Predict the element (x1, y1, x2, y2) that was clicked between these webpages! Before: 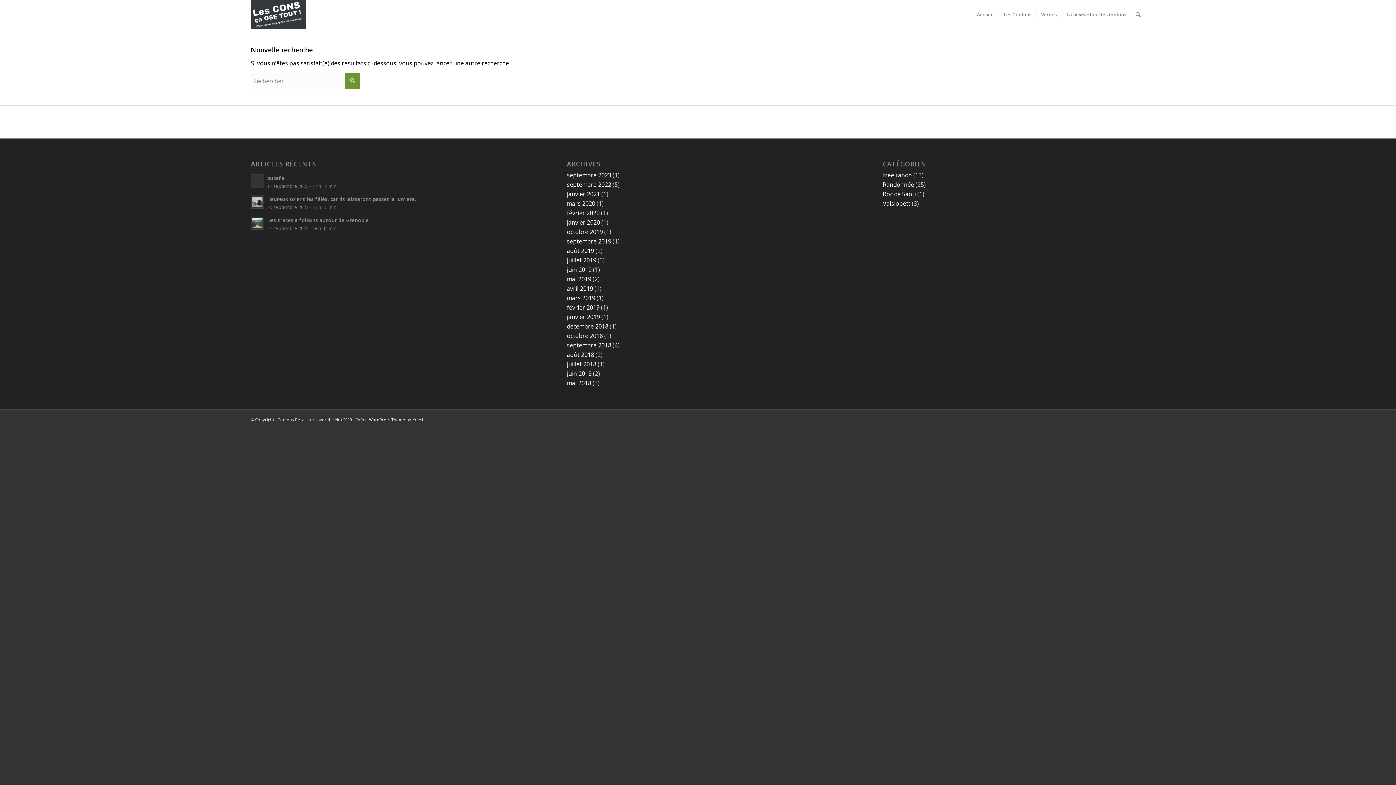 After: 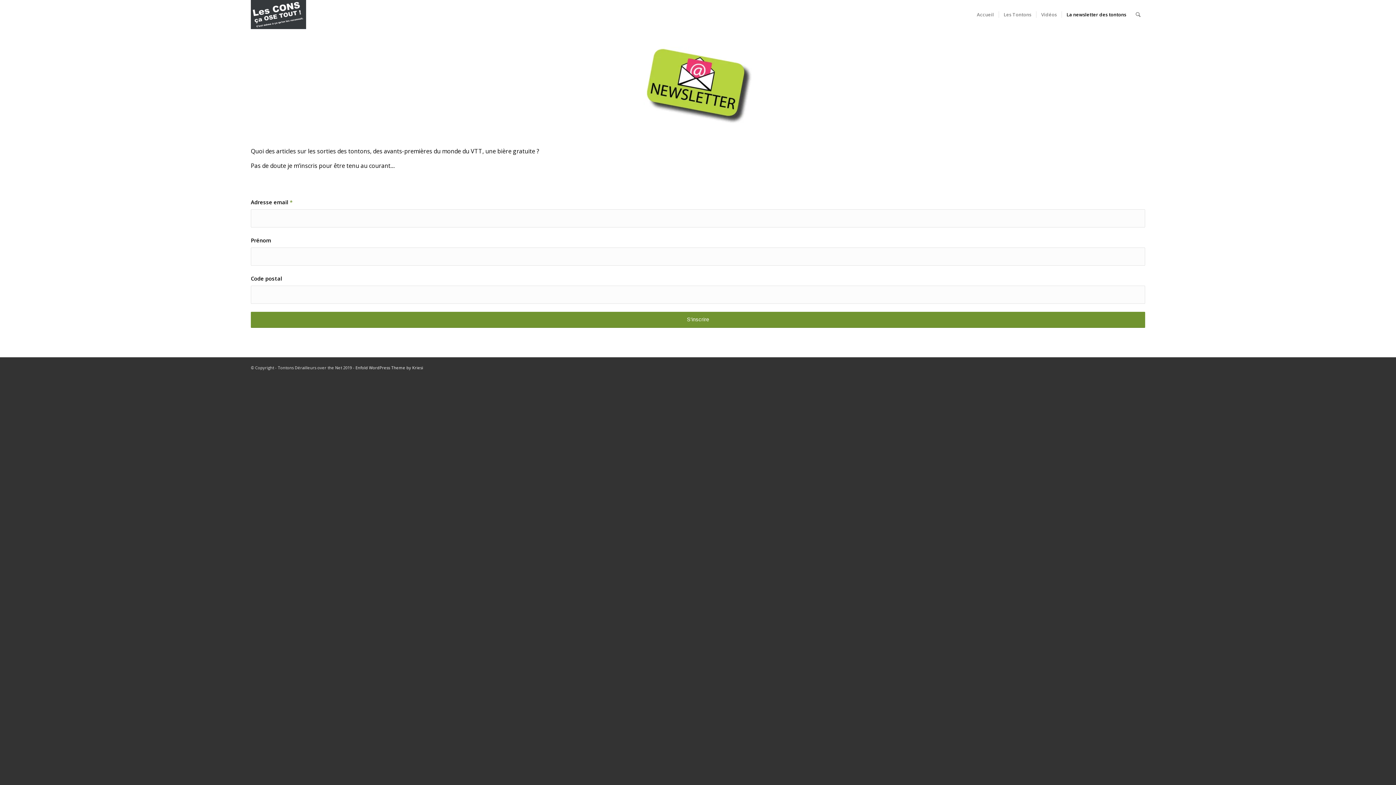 Action: bbox: (1061, 0, 1131, 29) label: La newsletter des tontons